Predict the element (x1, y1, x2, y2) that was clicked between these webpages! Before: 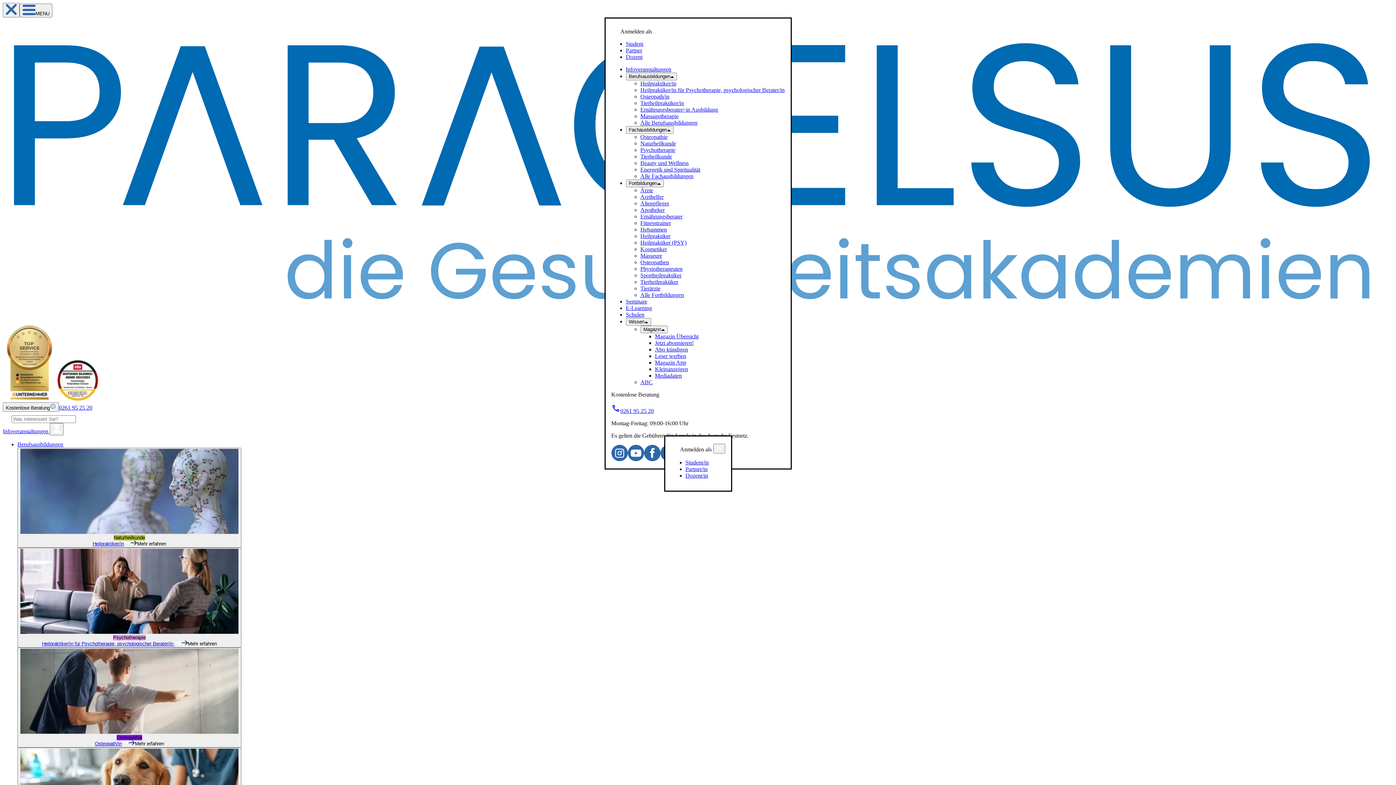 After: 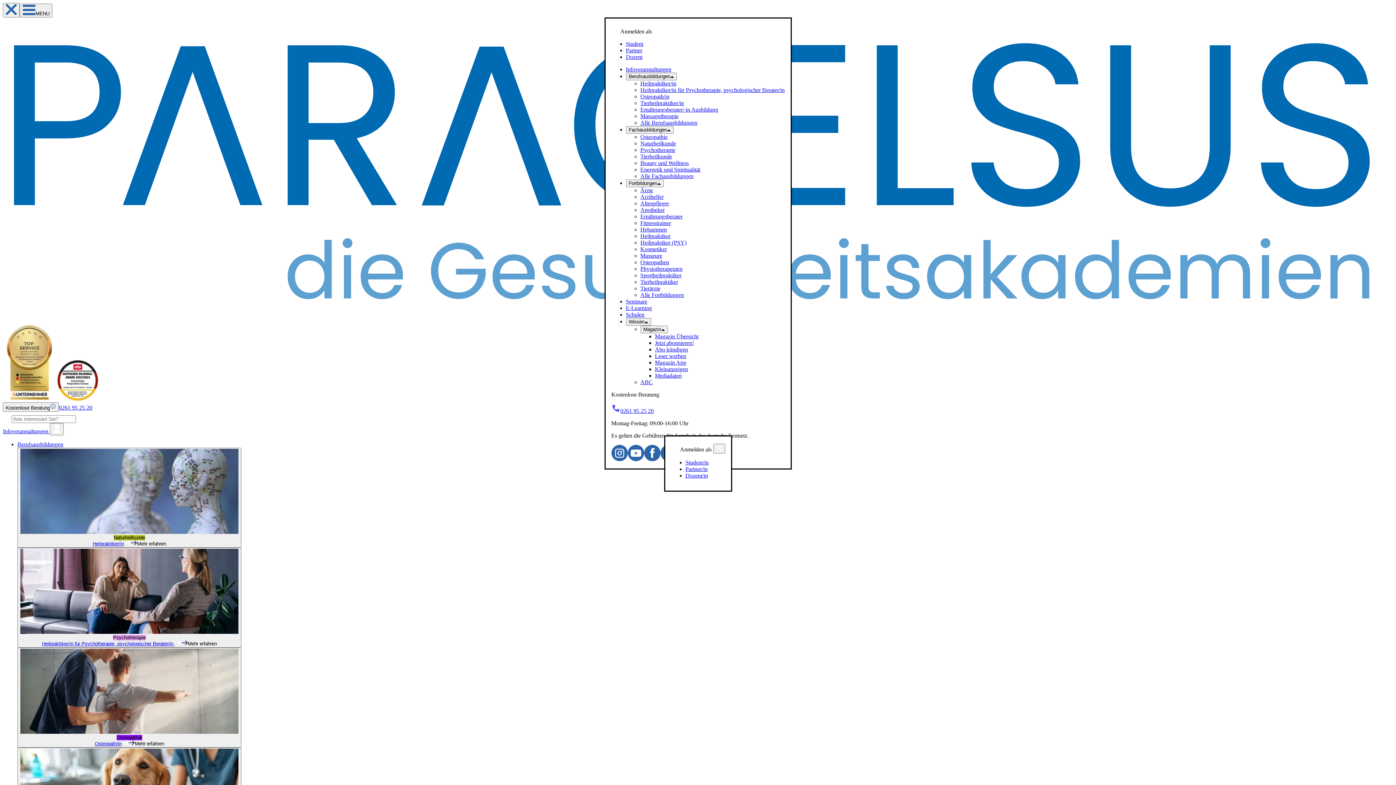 Action: bbox: (685, 472, 708, 479) label: Dozent/in